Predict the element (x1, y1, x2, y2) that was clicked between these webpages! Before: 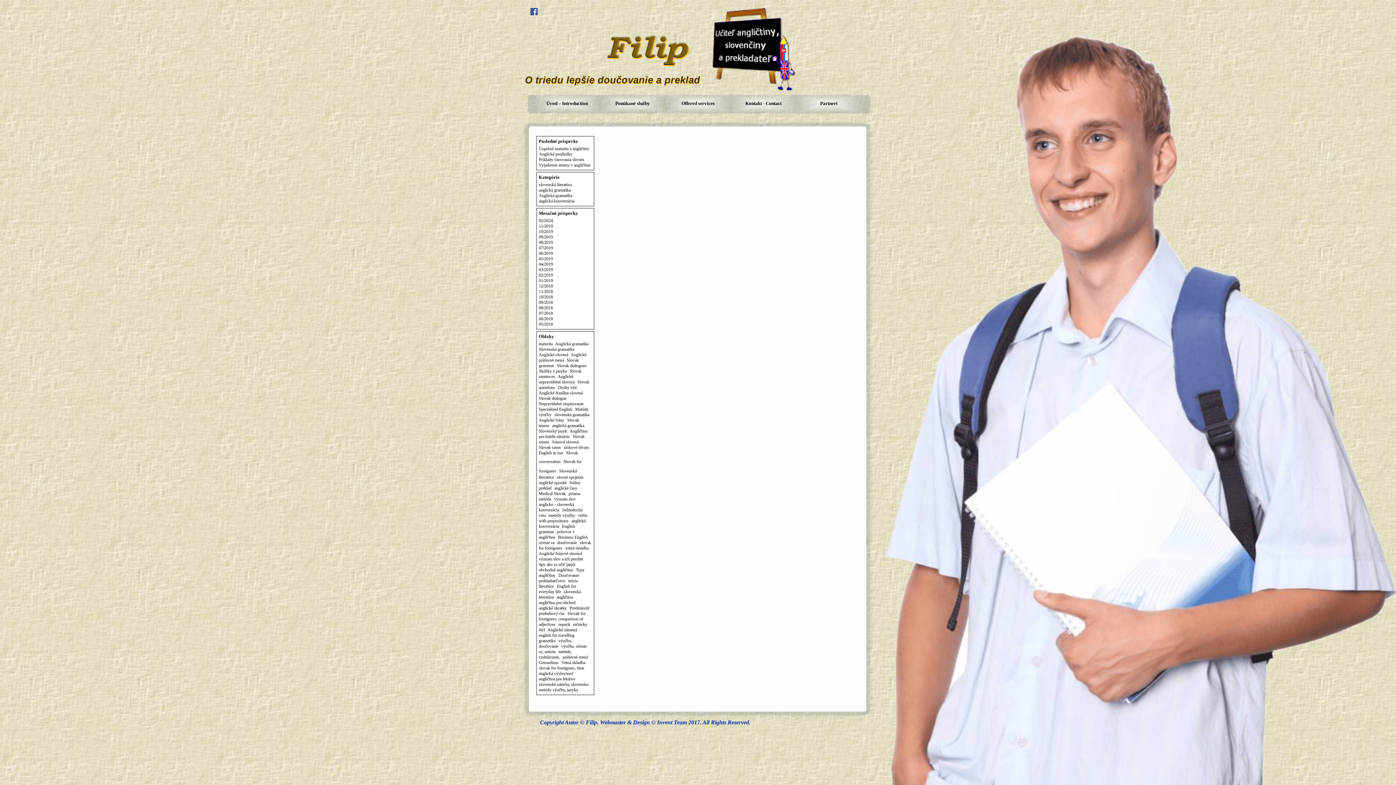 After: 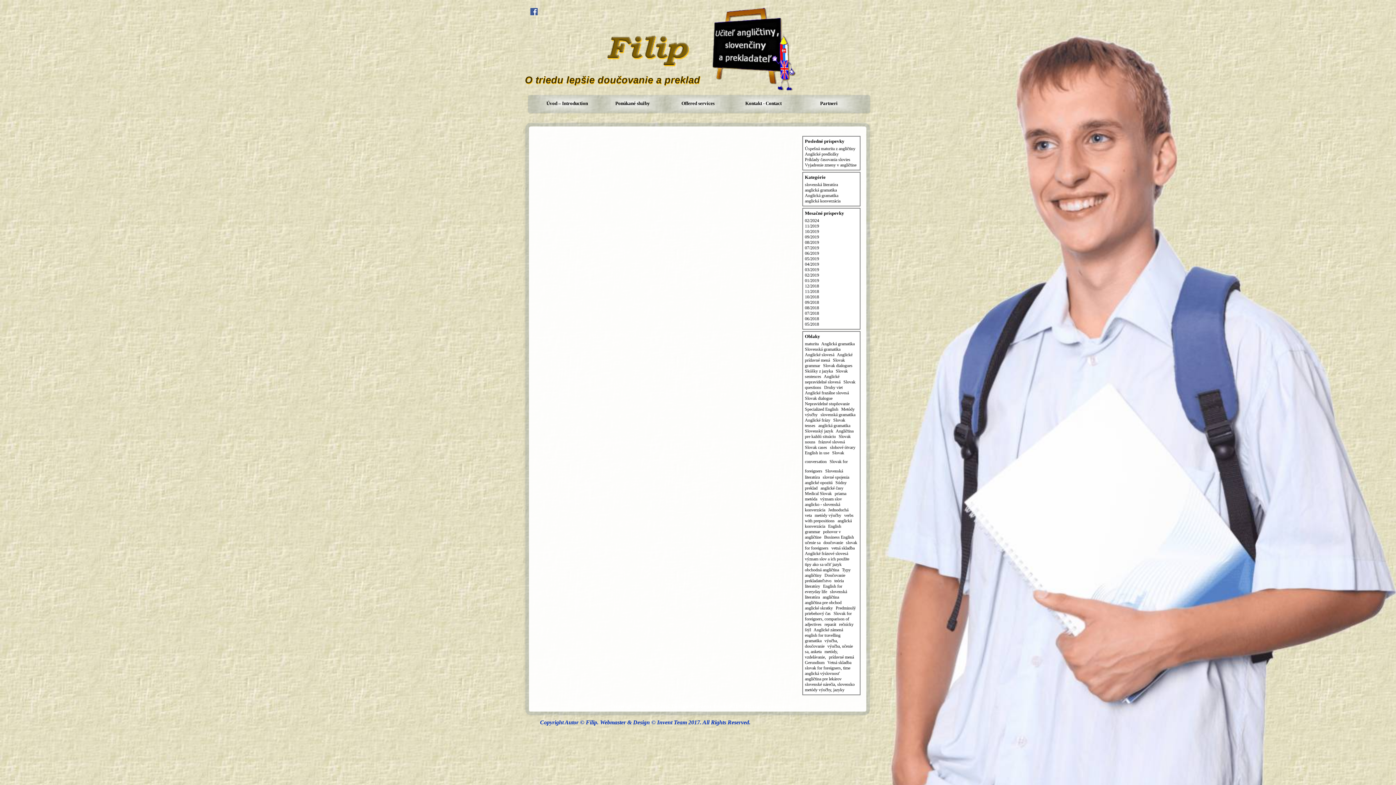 Action: label: slovenská literatúra bbox: (538, 182, 572, 187)